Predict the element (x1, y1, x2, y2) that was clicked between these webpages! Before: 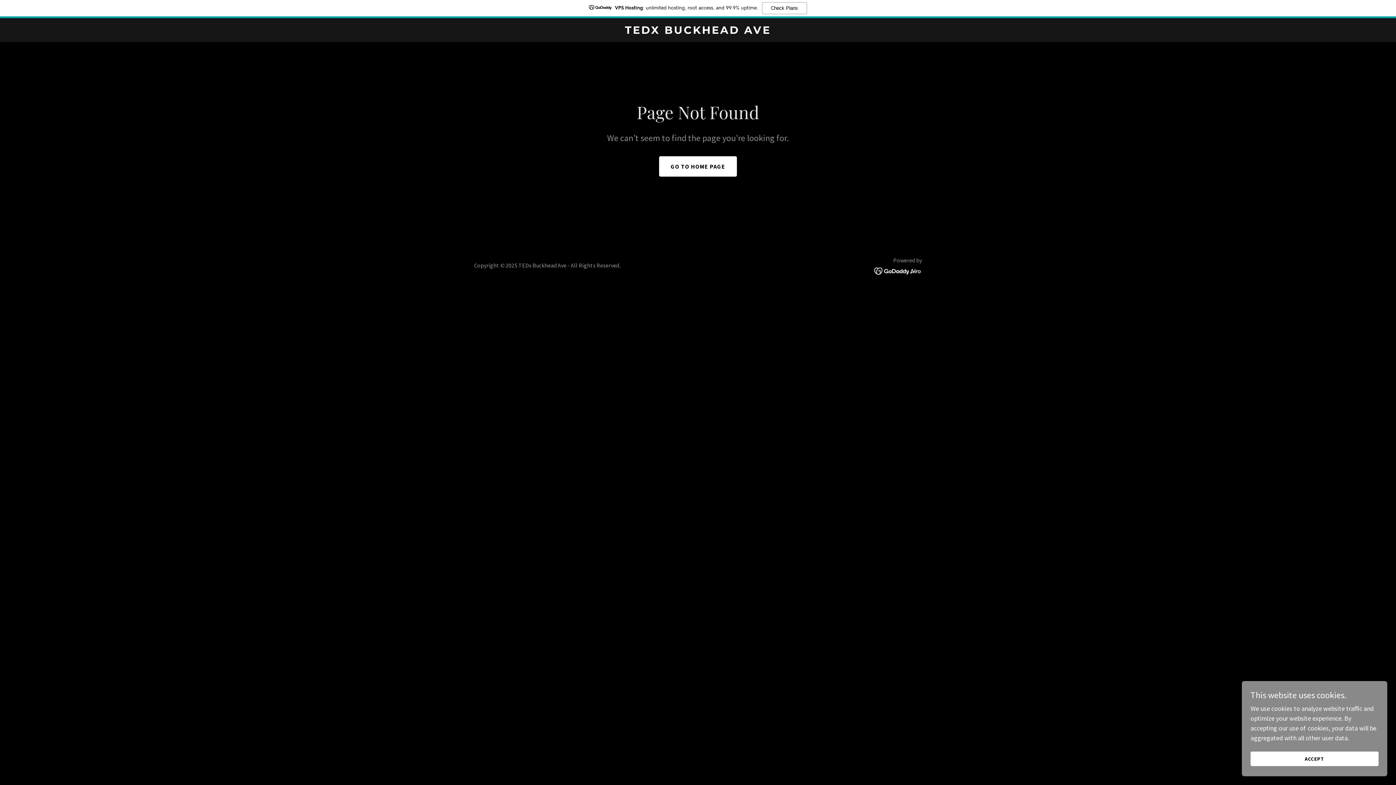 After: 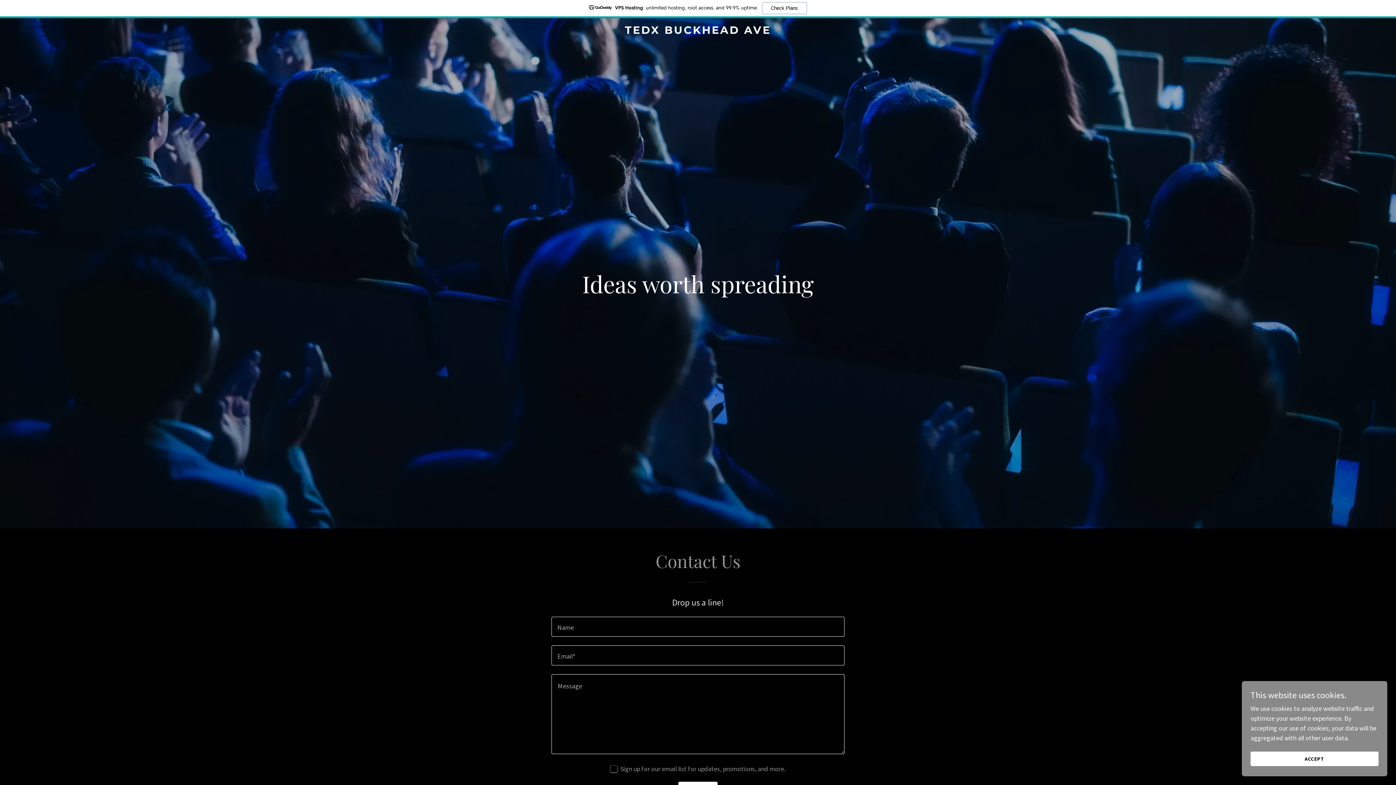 Action: label: GO TO HOME PAGE bbox: (659, 156, 737, 176)